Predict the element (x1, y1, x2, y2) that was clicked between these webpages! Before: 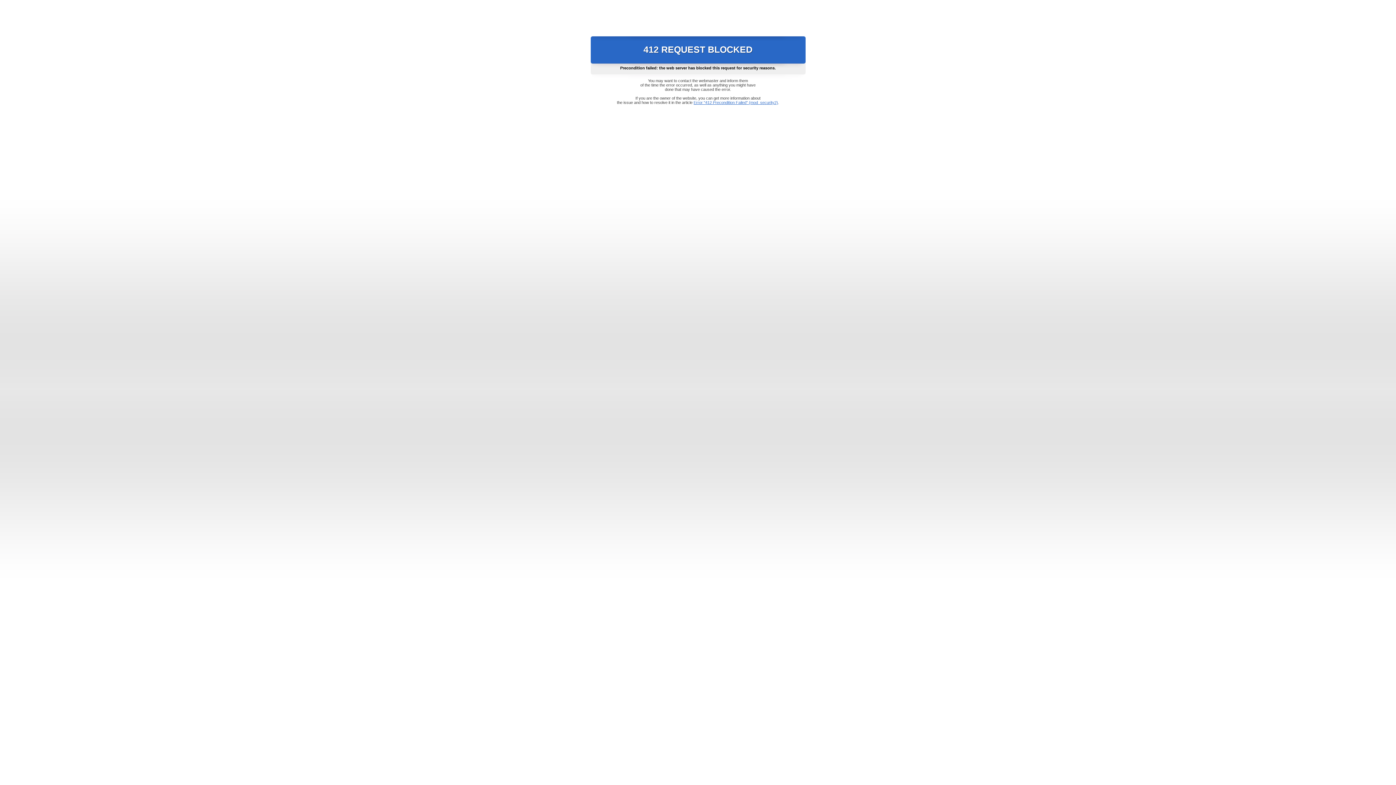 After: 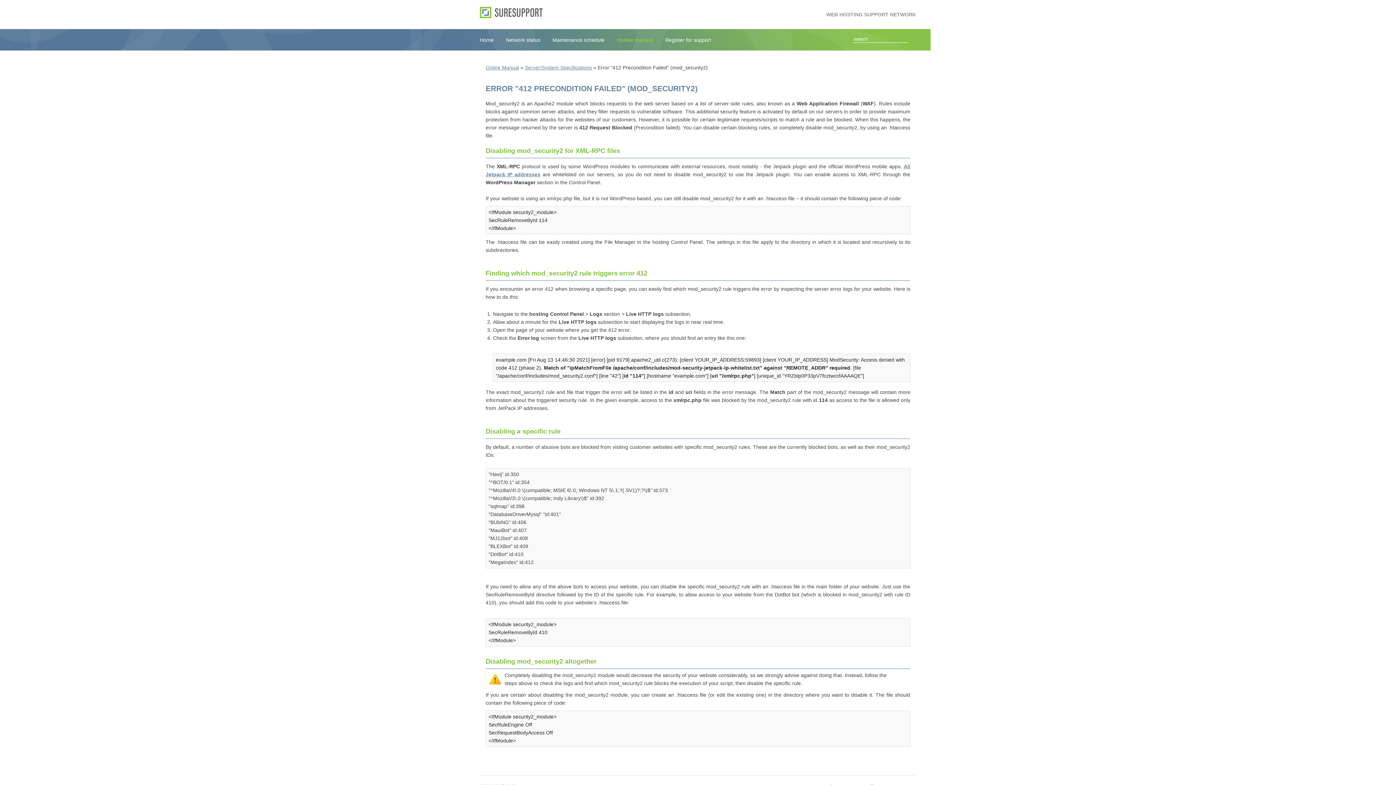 Action: bbox: (693, 100, 778, 104) label: Error "412 Precondition Failed" (mod_security2)